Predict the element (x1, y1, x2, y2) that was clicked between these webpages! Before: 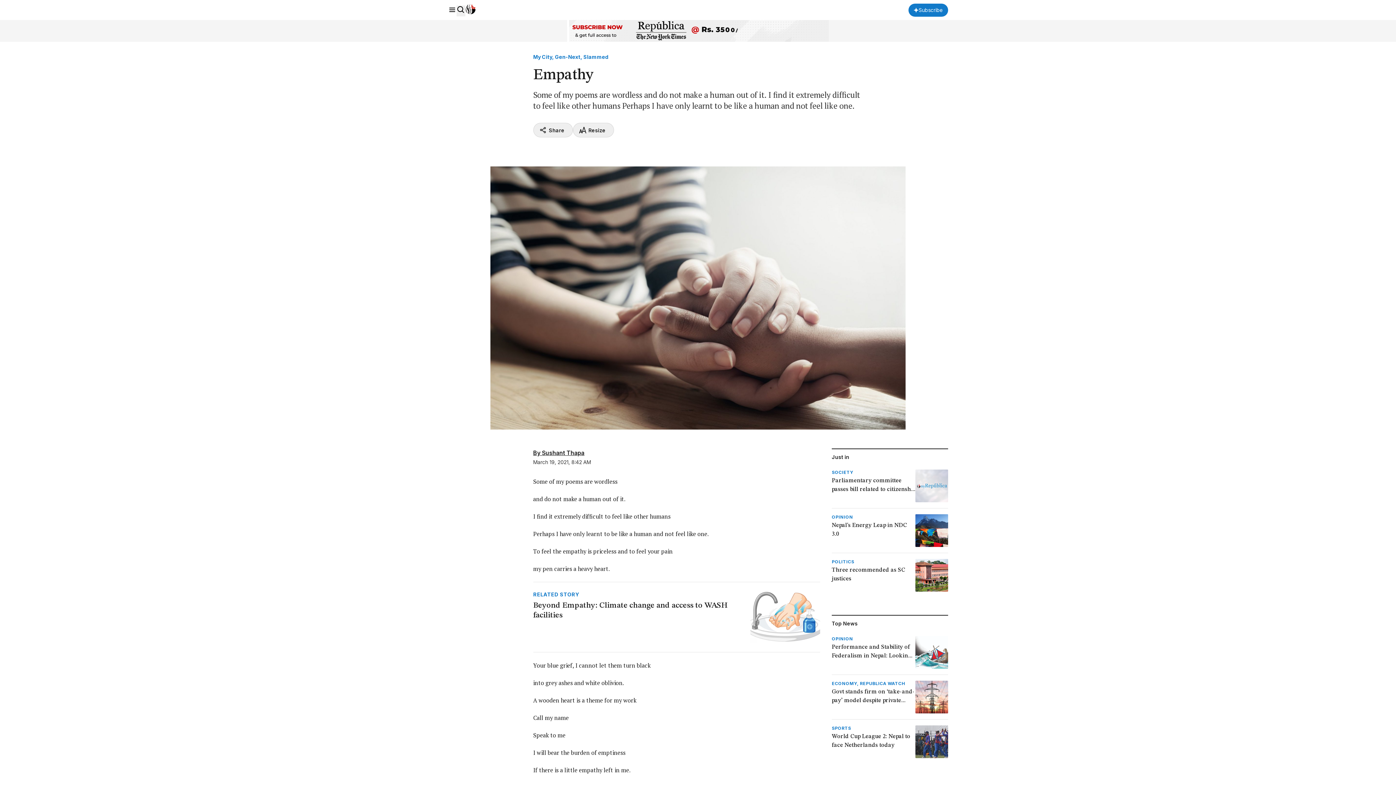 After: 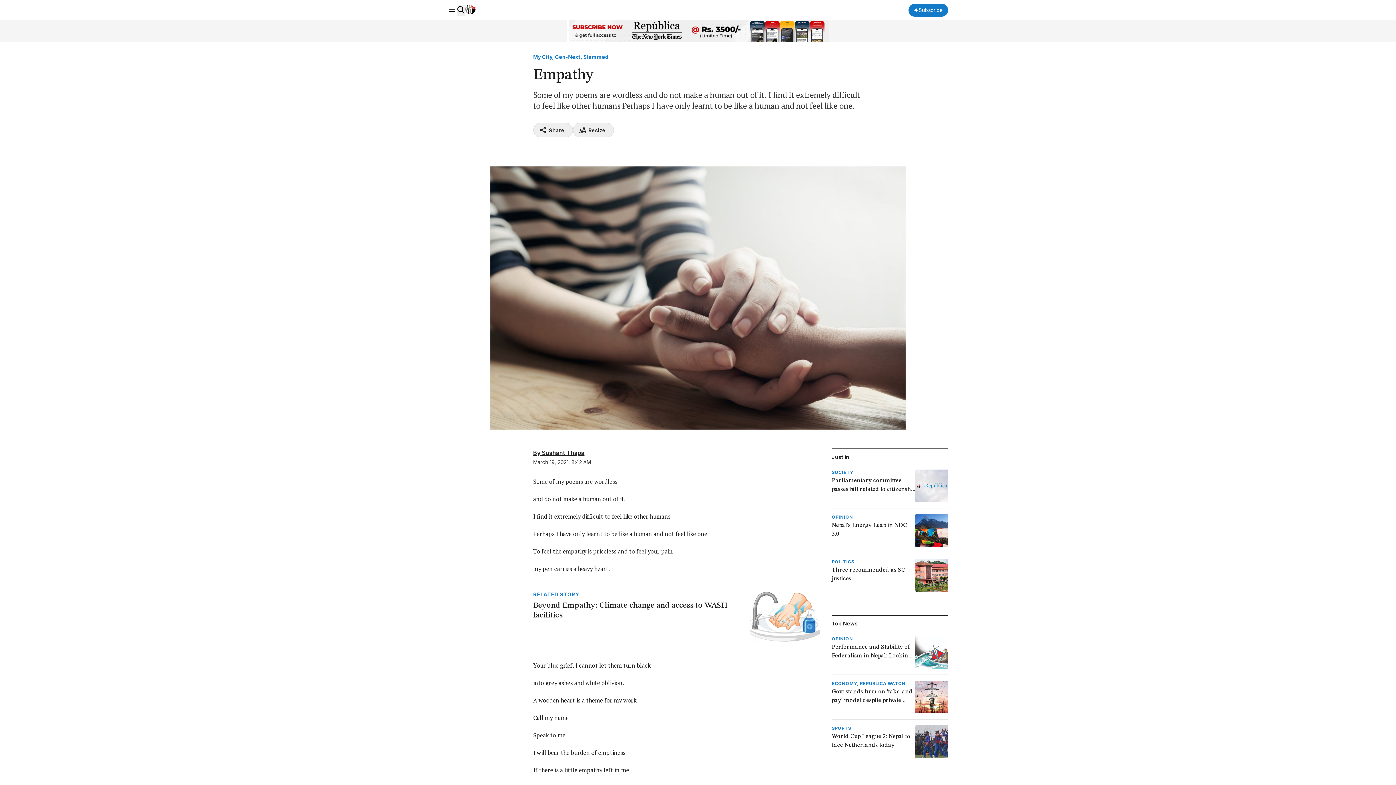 Action: label: My City, Gen-Next, Slammed
 bbox: (533, 52, 608, 60)